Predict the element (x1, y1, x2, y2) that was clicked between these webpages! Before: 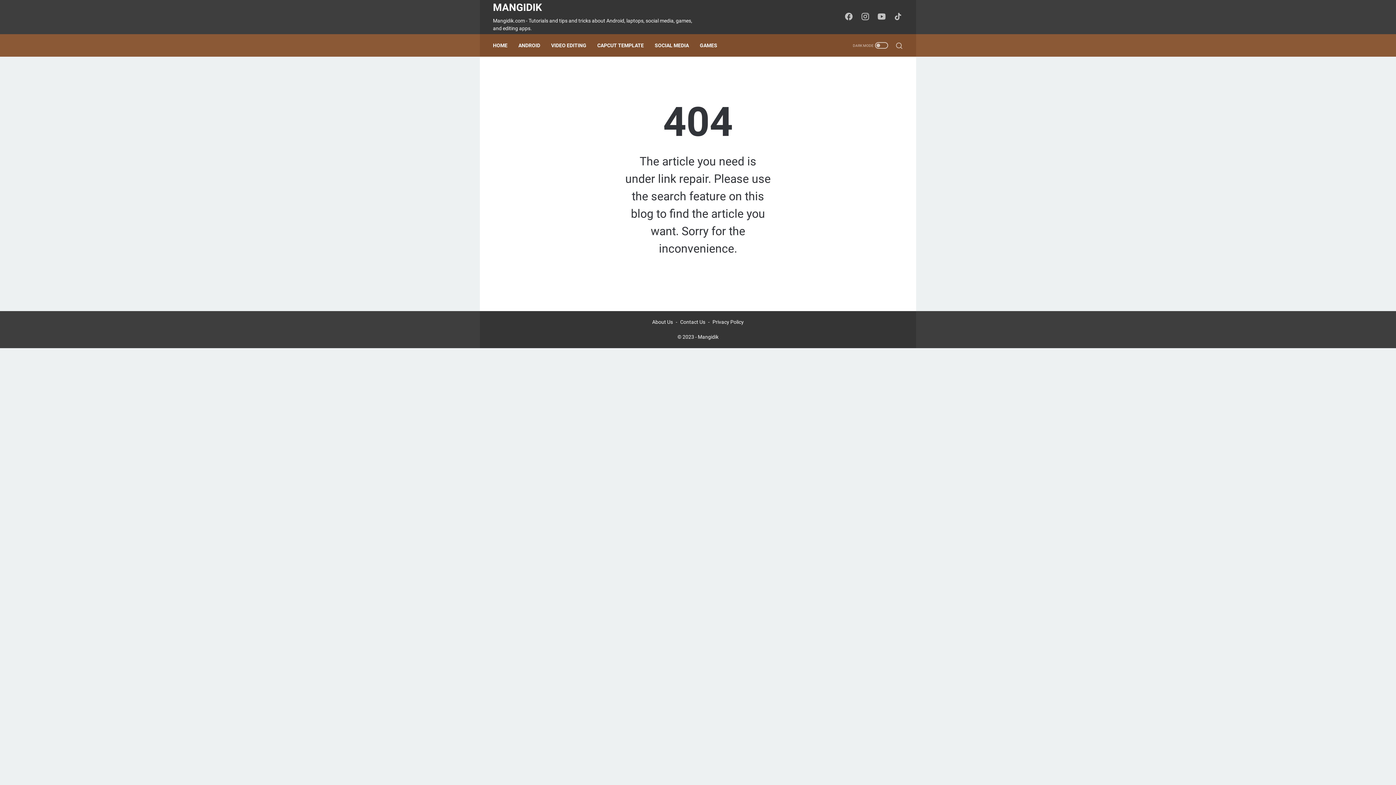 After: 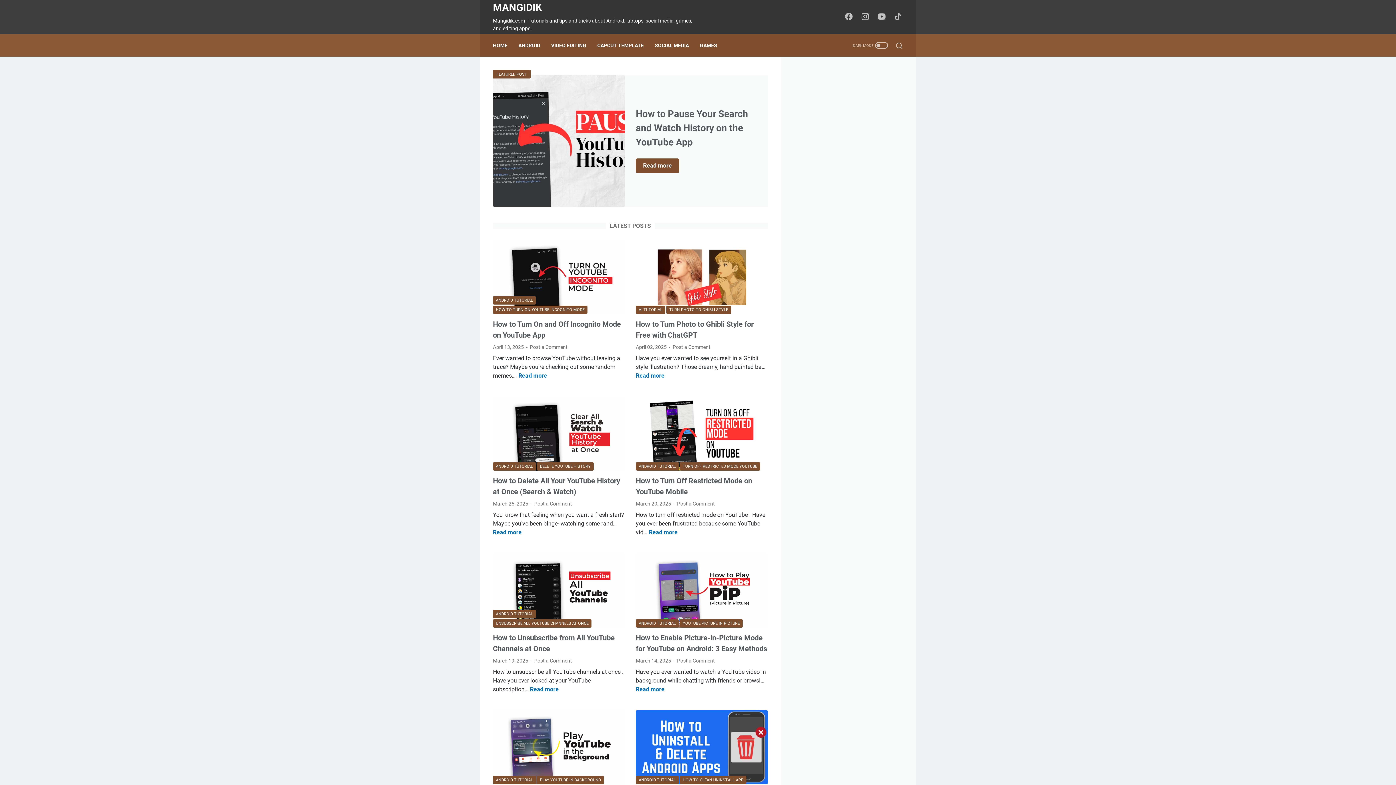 Action: bbox: (698, 334, 718, 340) label: Mangidik